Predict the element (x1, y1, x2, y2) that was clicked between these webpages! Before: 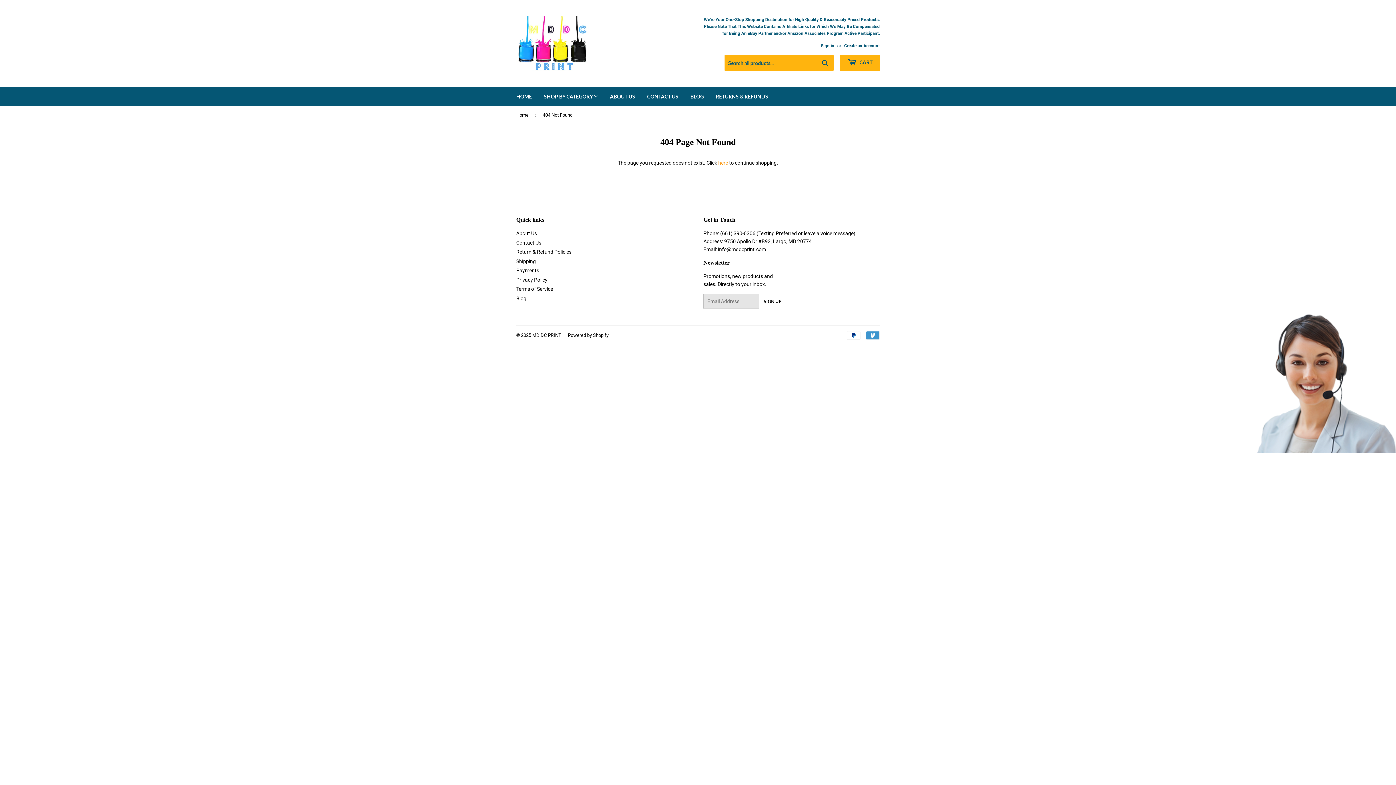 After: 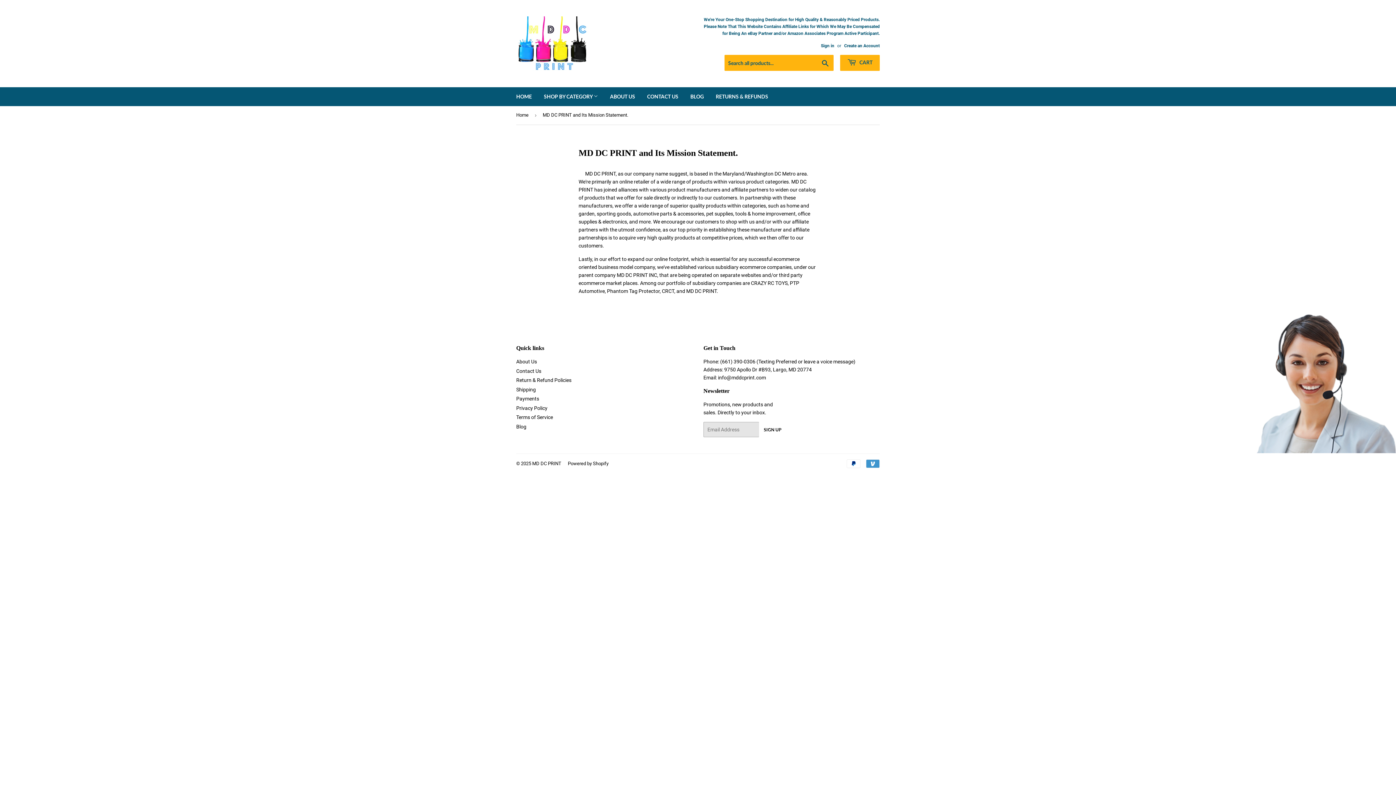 Action: bbox: (516, 230, 537, 236) label: About Us